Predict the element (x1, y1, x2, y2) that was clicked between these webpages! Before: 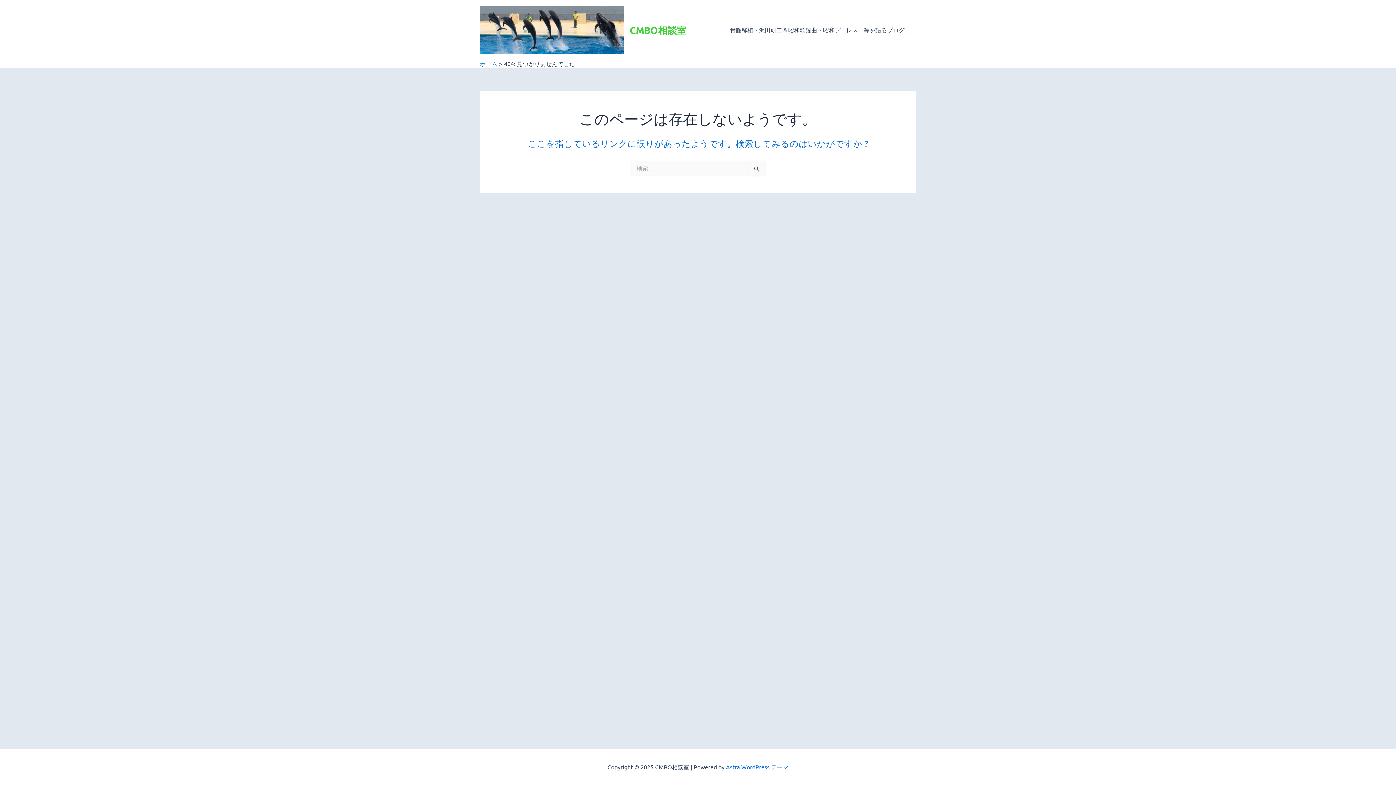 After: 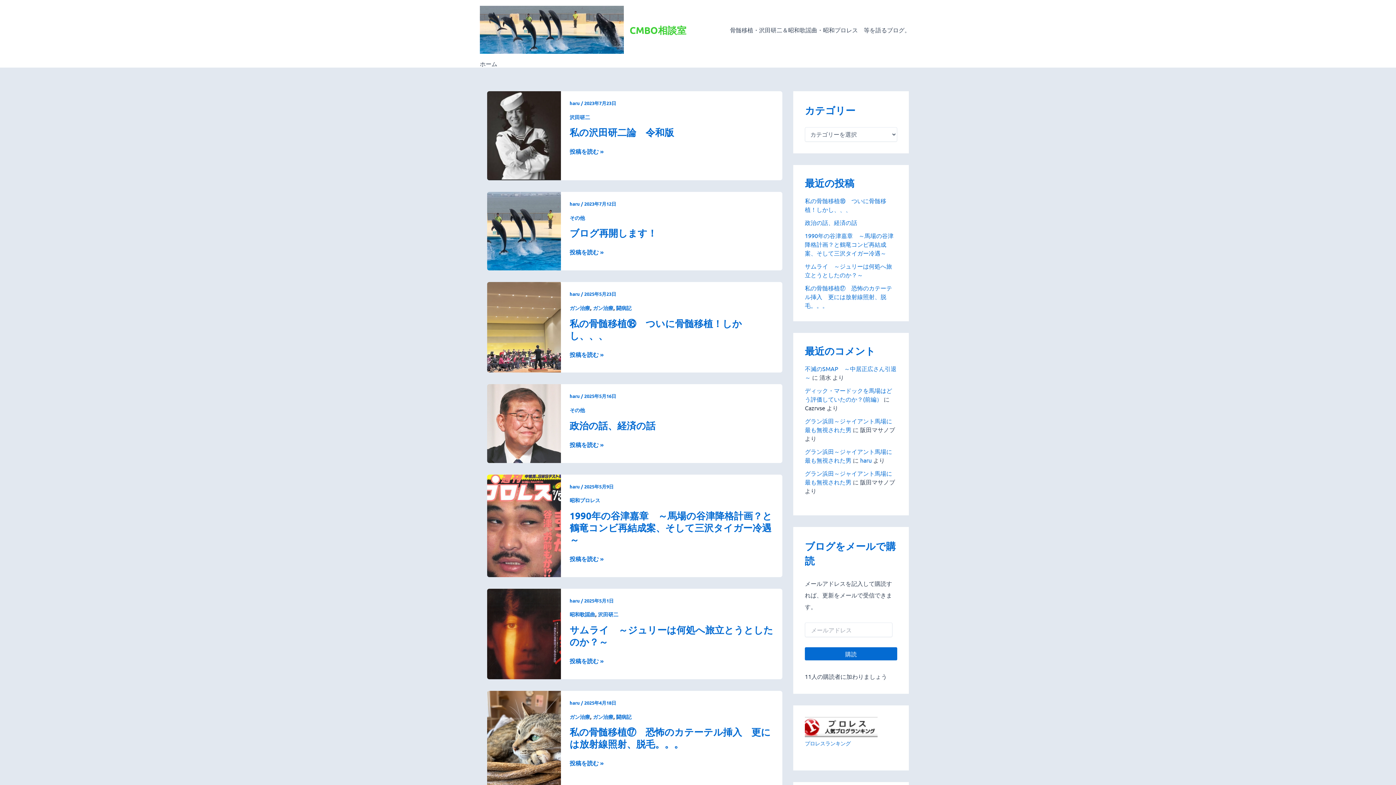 Action: bbox: (480, 60, 497, 67) label: ホーム